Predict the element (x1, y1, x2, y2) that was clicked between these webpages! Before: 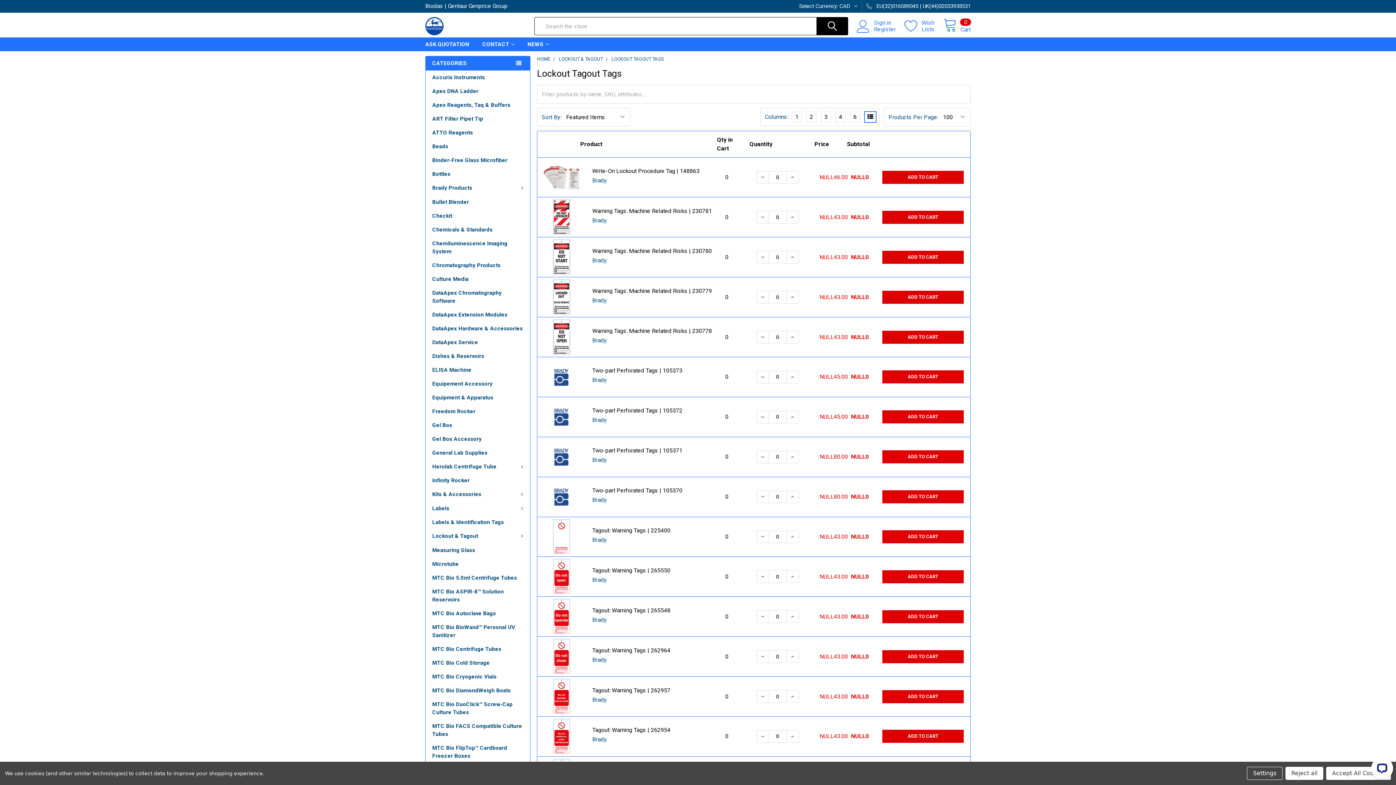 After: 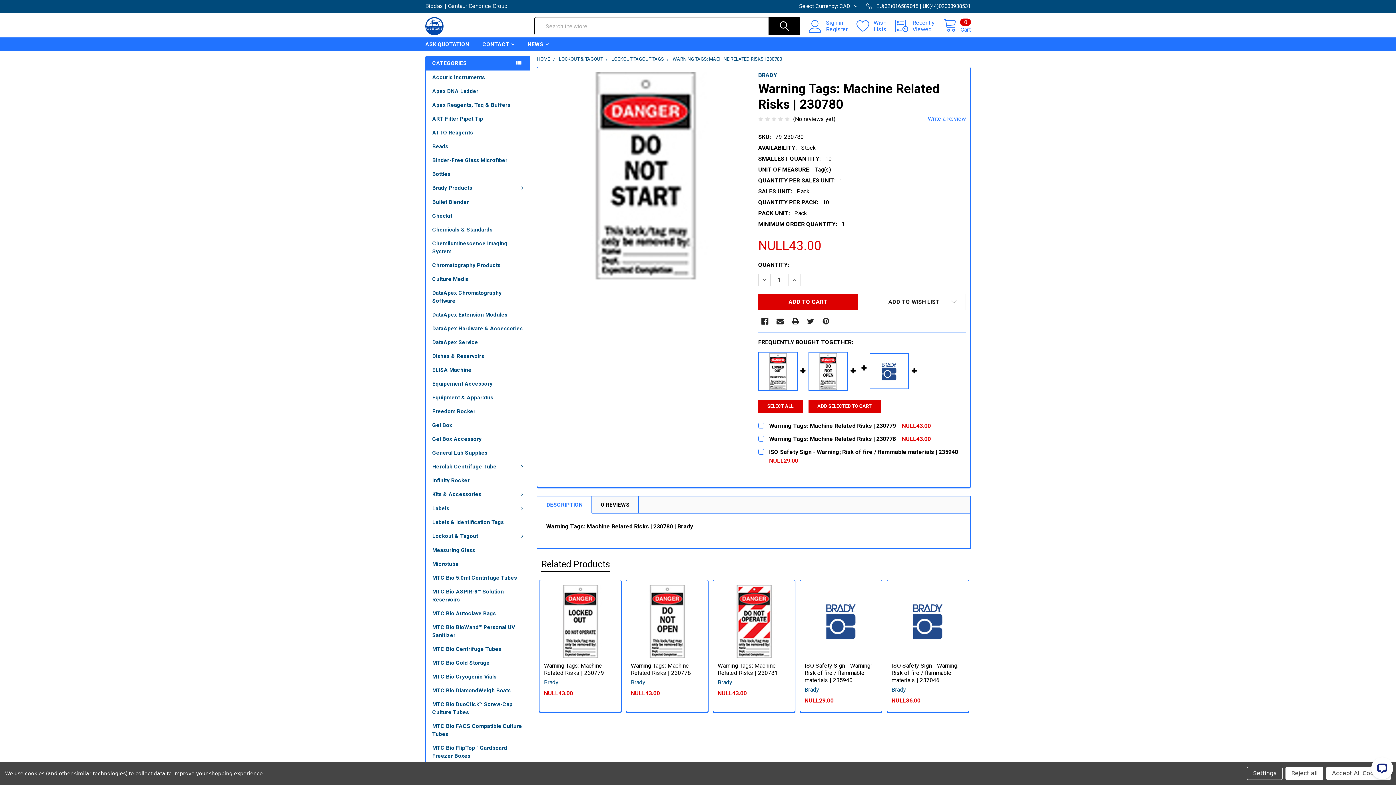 Action: bbox: (544, 239, 579, 274)